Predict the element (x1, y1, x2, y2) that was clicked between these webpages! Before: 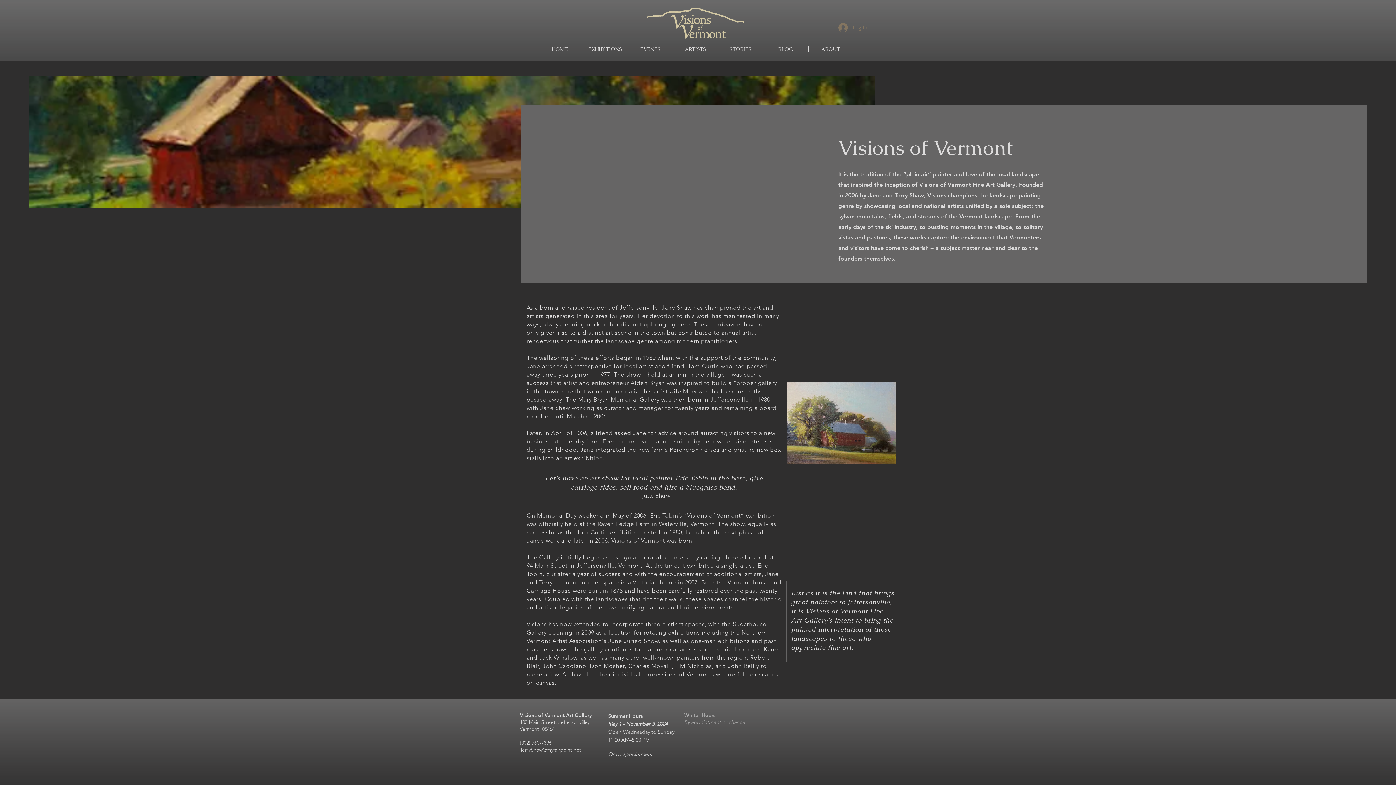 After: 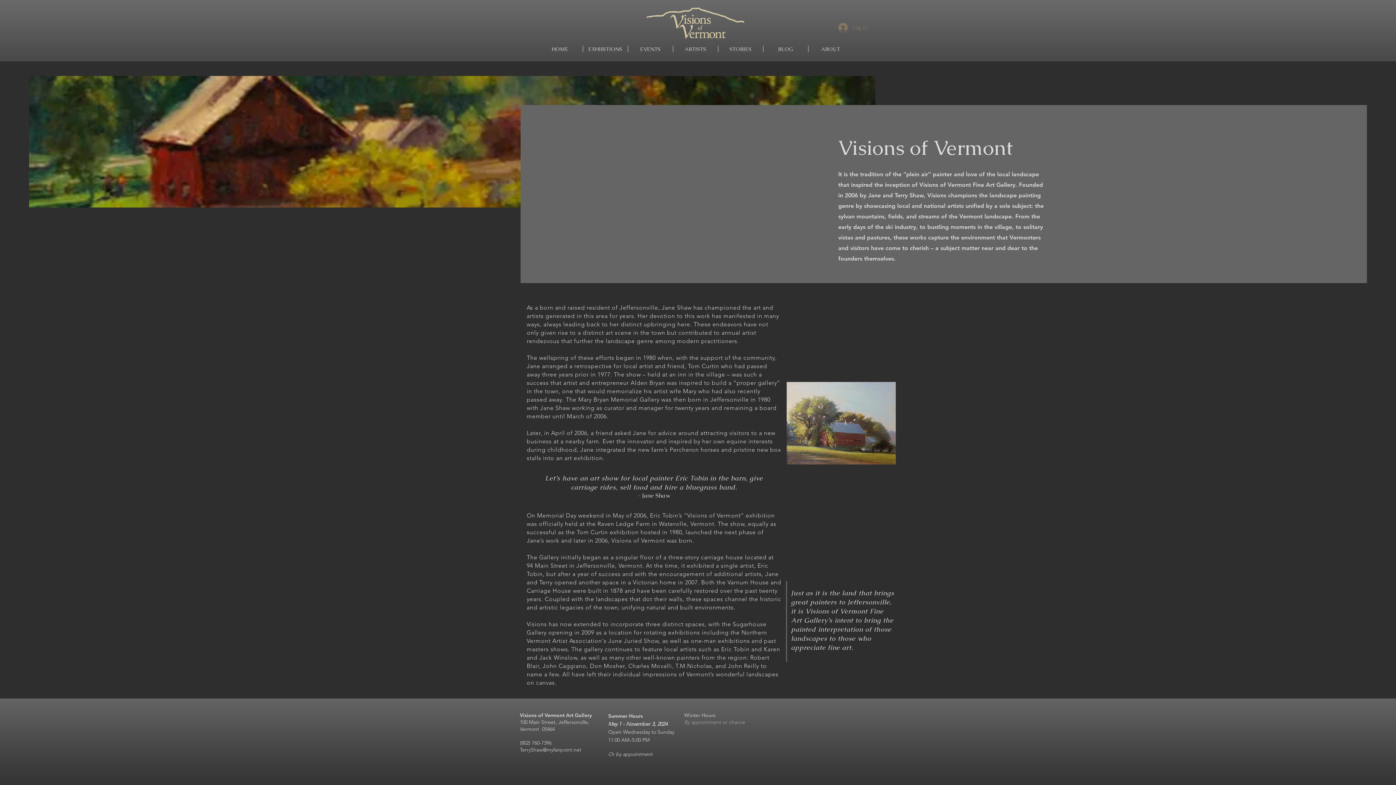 Action: bbox: (718, 45, 763, 52) label: STORIES